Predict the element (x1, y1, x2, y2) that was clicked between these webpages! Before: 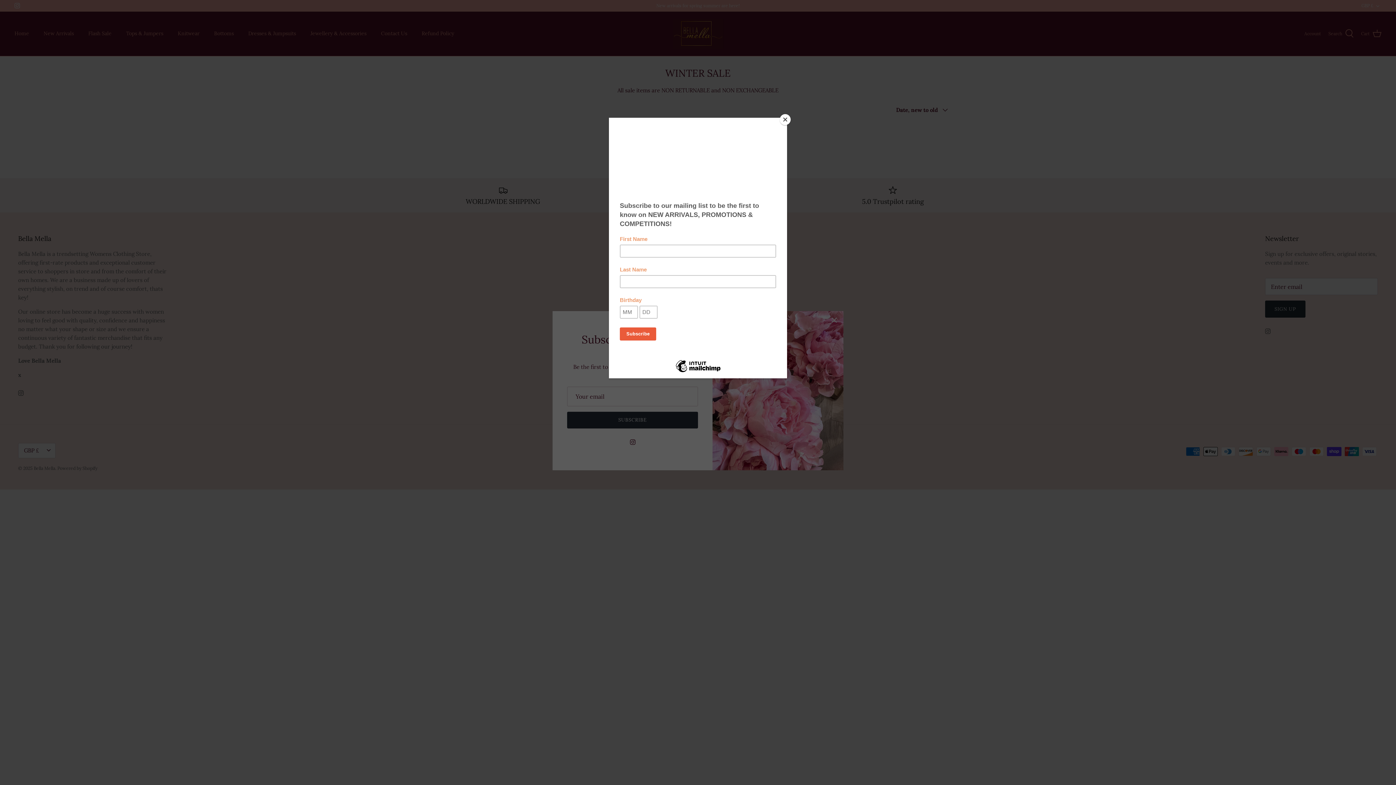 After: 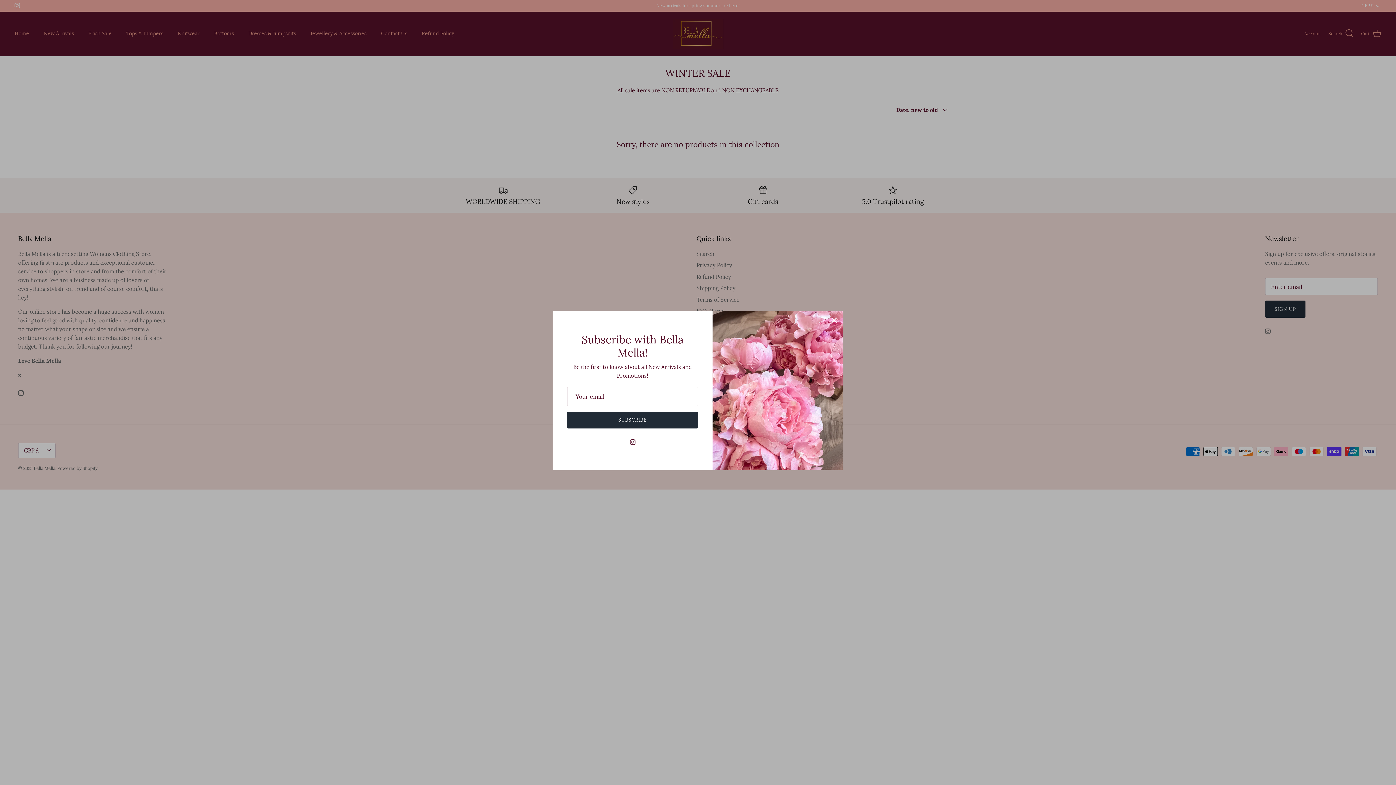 Action: label: Close bbox: (780, 114, 790, 125)